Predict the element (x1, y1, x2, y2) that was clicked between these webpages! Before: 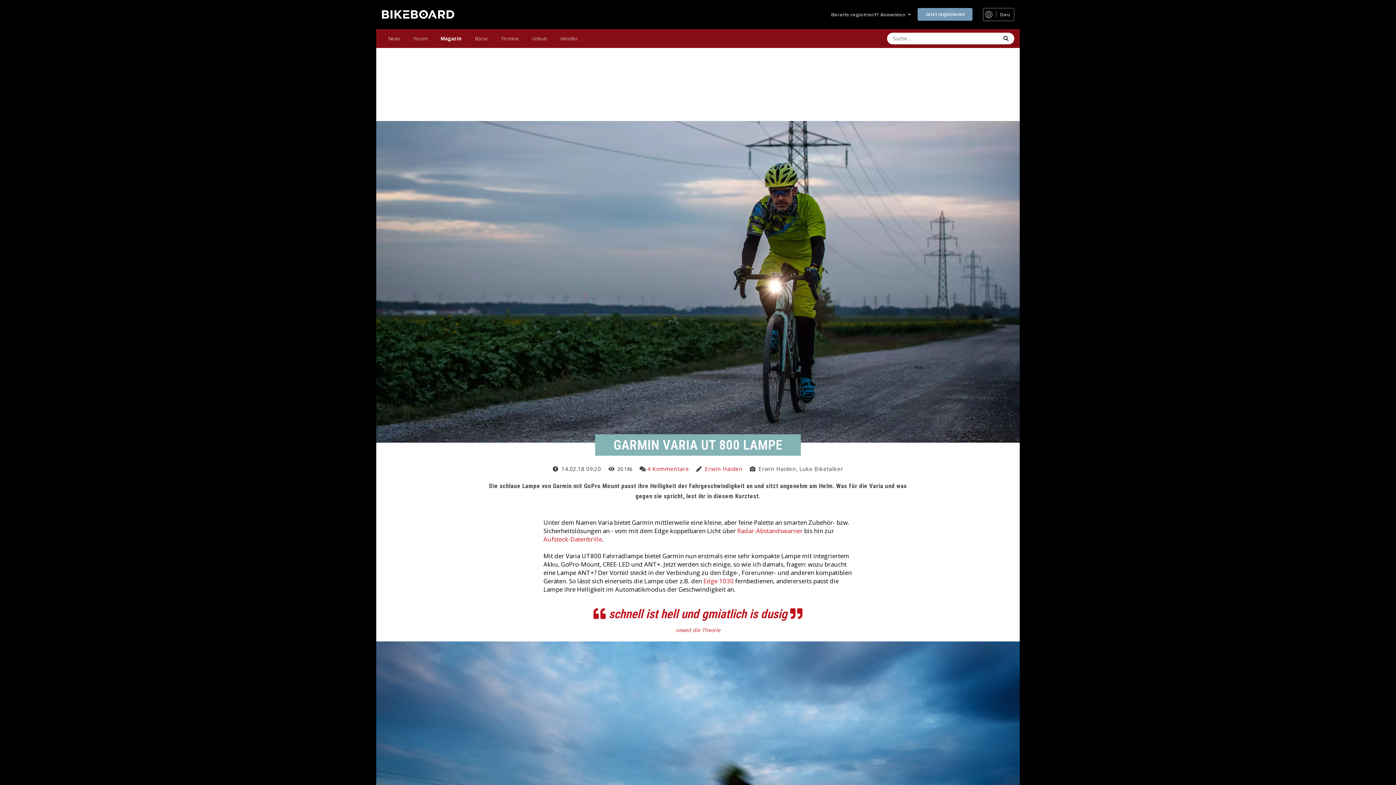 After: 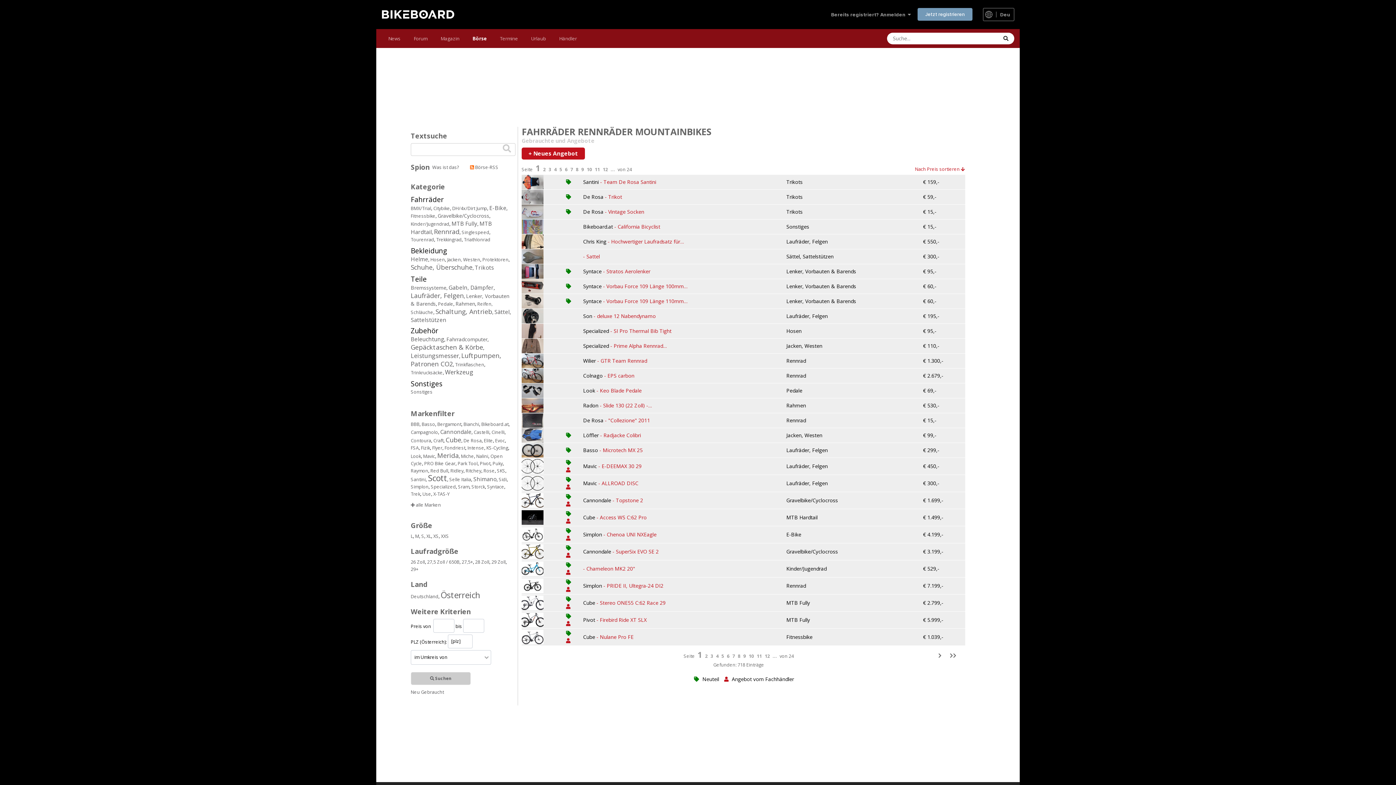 Action: label: Börse bbox: (468, 29, 494, 48)